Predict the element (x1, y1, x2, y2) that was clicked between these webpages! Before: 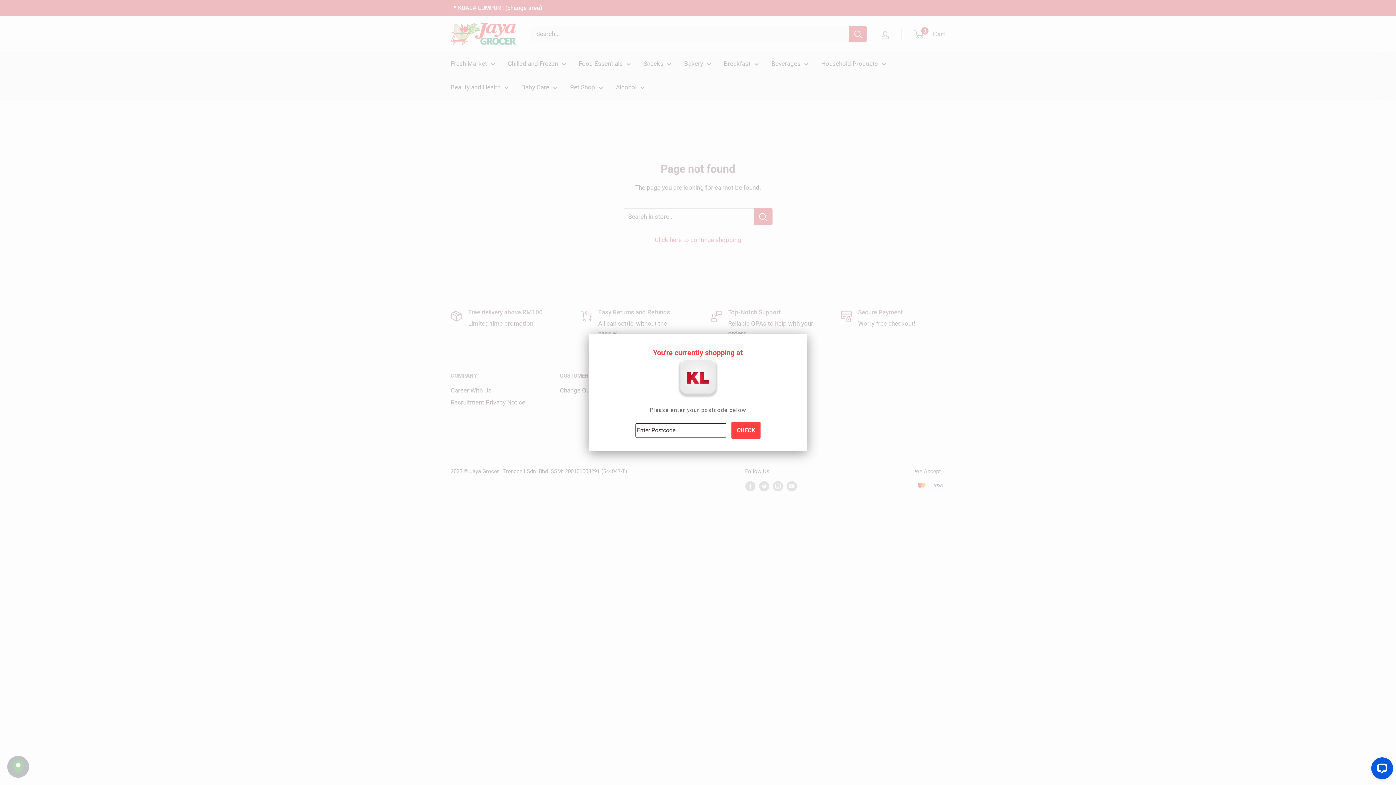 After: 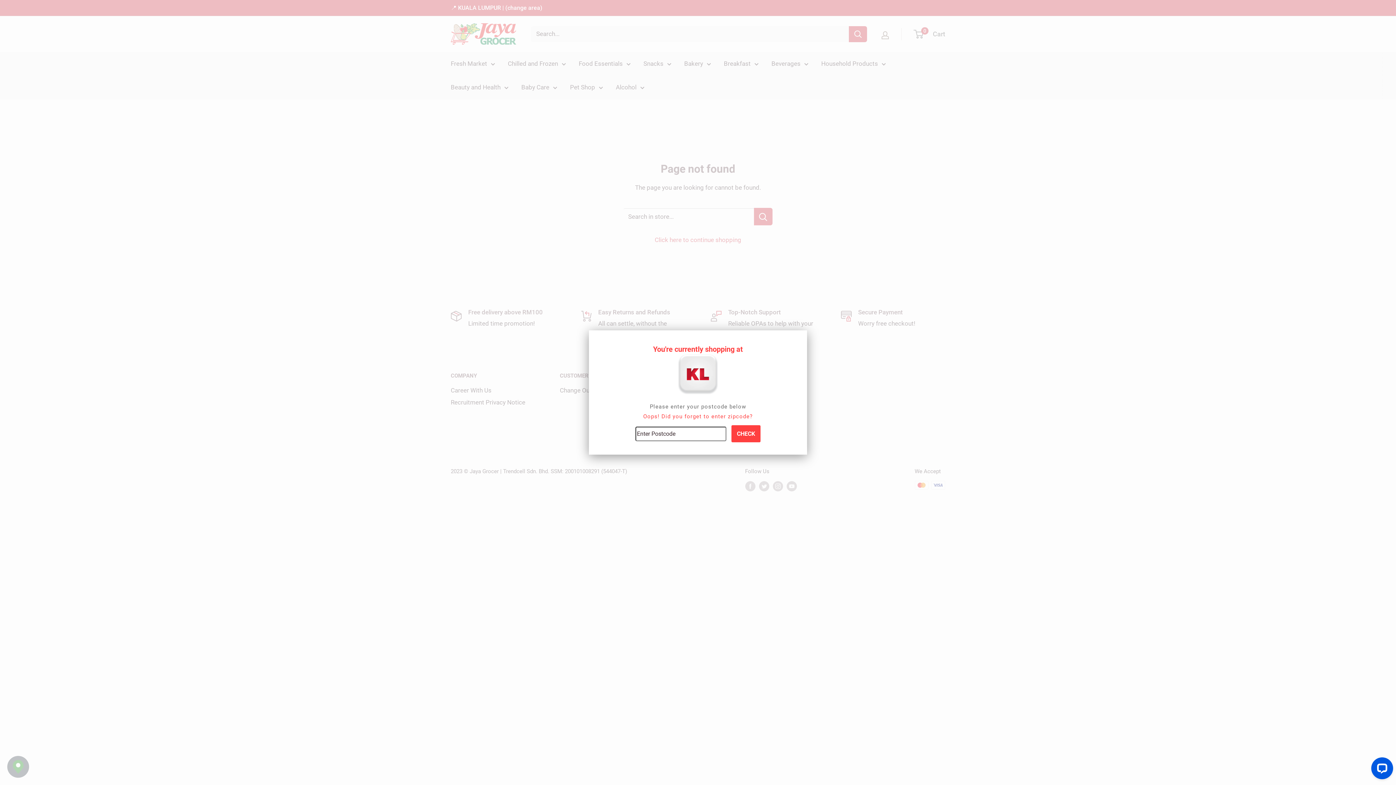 Action: bbox: (731, 422, 760, 439) label: CHECK